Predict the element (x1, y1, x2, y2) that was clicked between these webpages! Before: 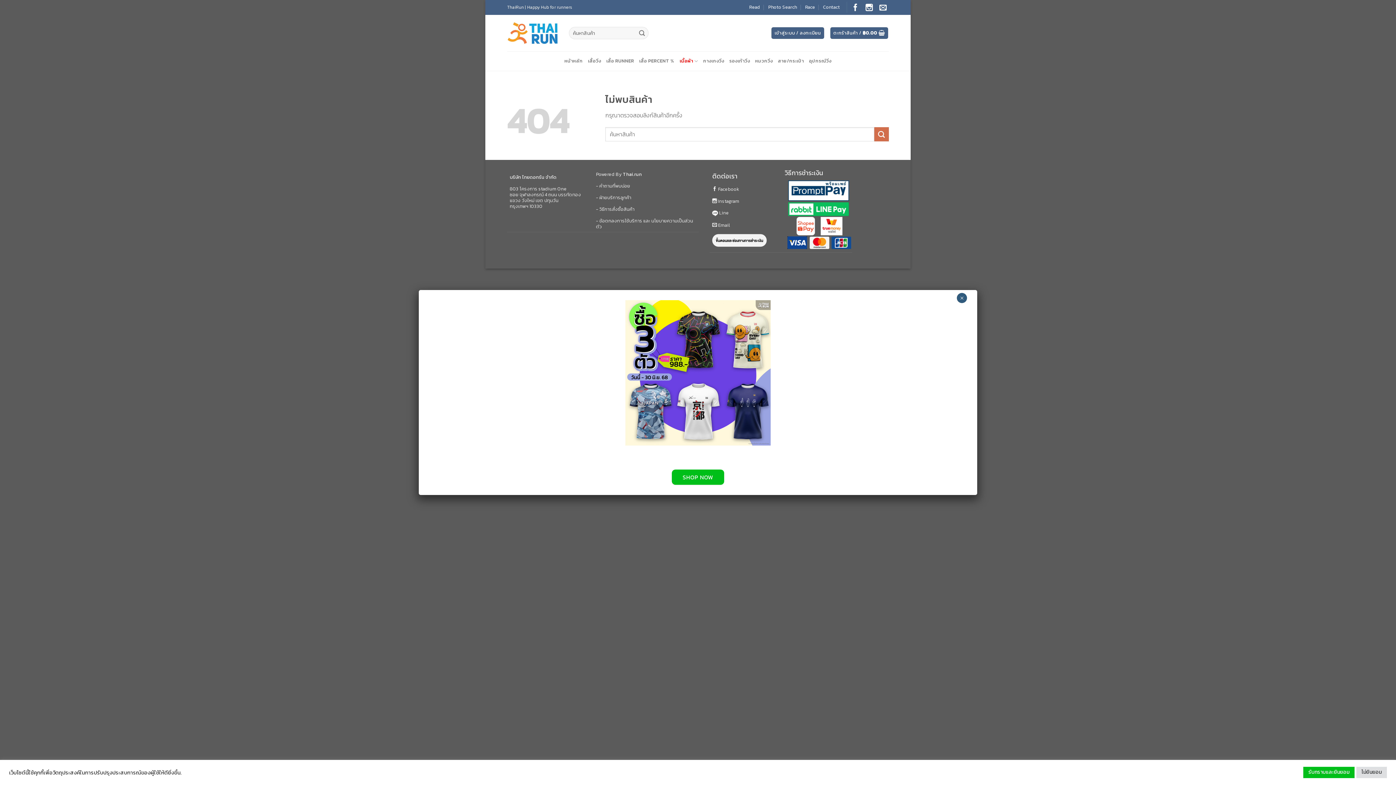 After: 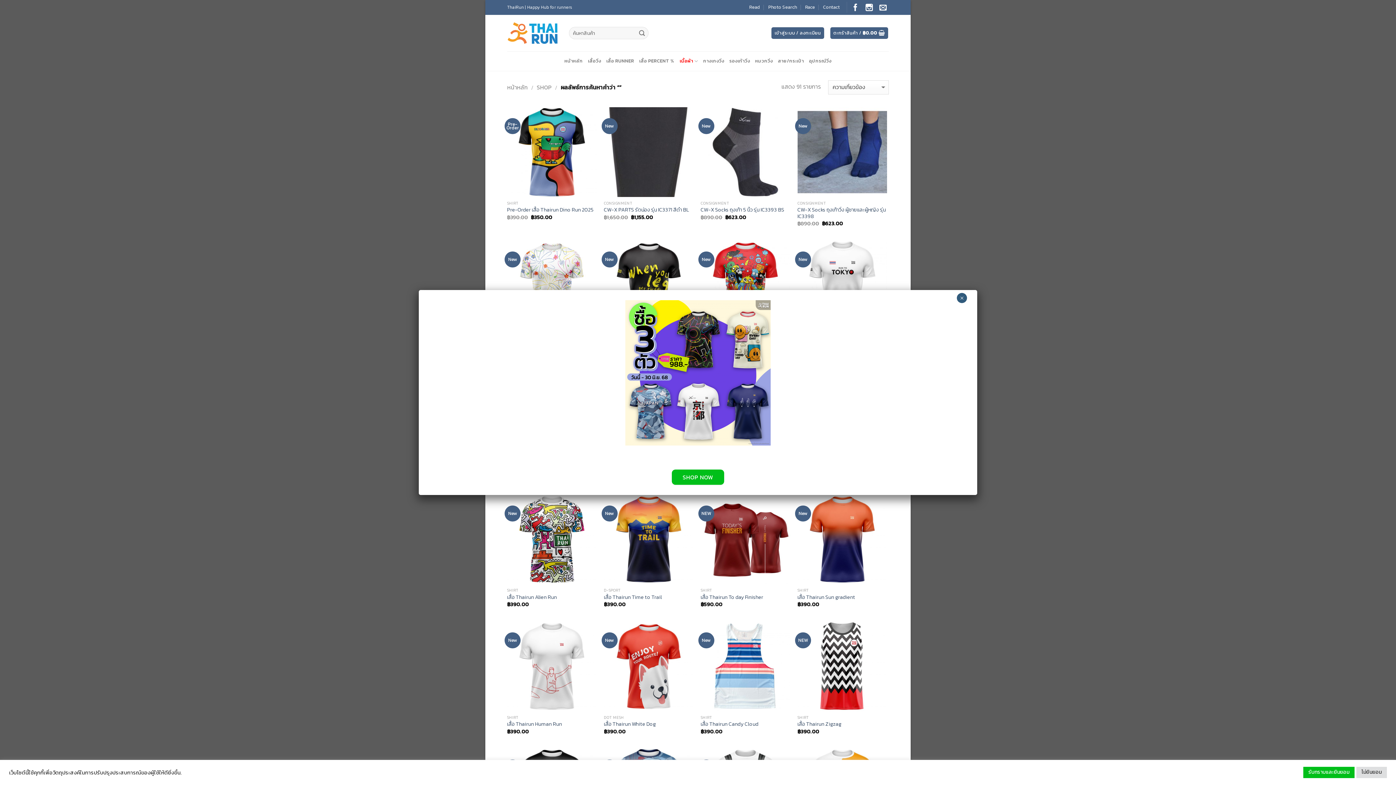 Action: bbox: (636, 27, 648, 39)